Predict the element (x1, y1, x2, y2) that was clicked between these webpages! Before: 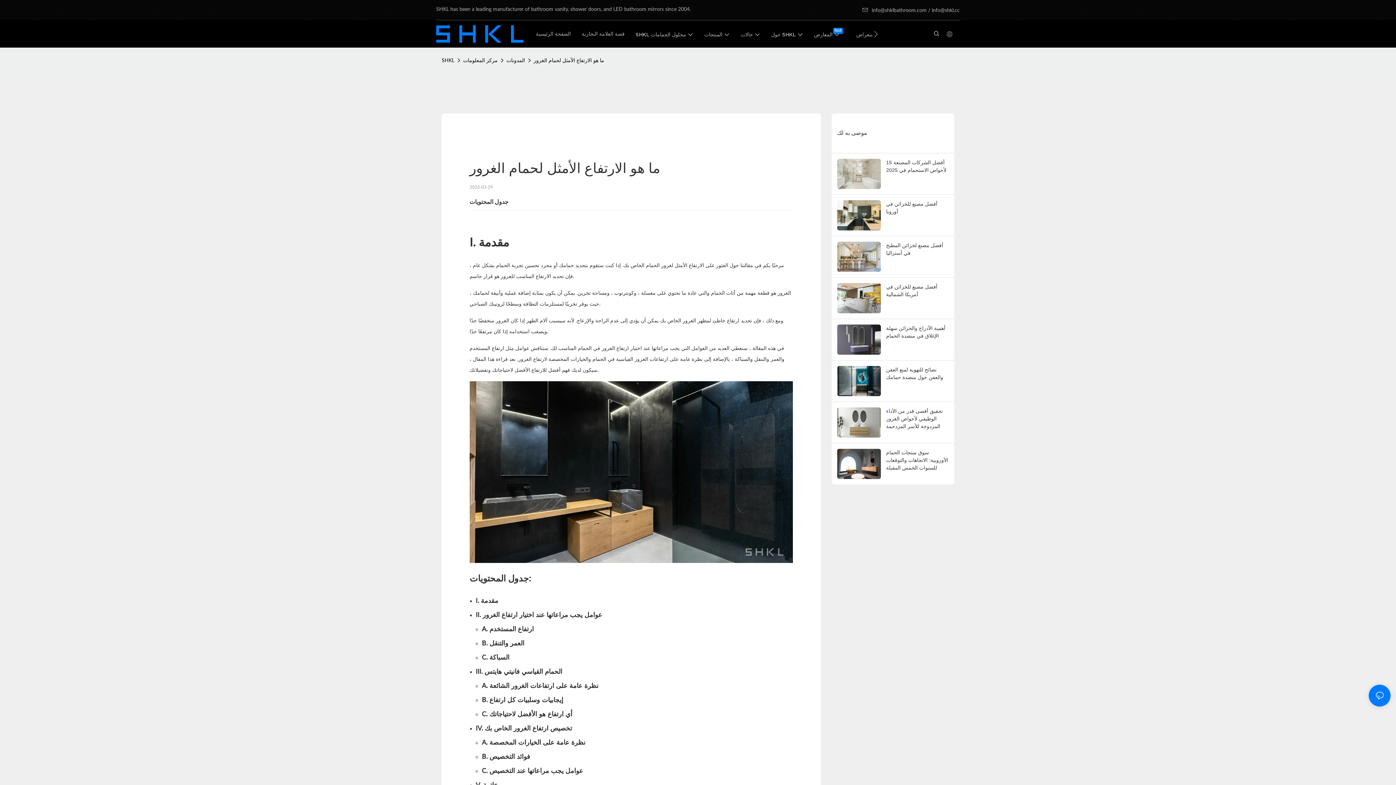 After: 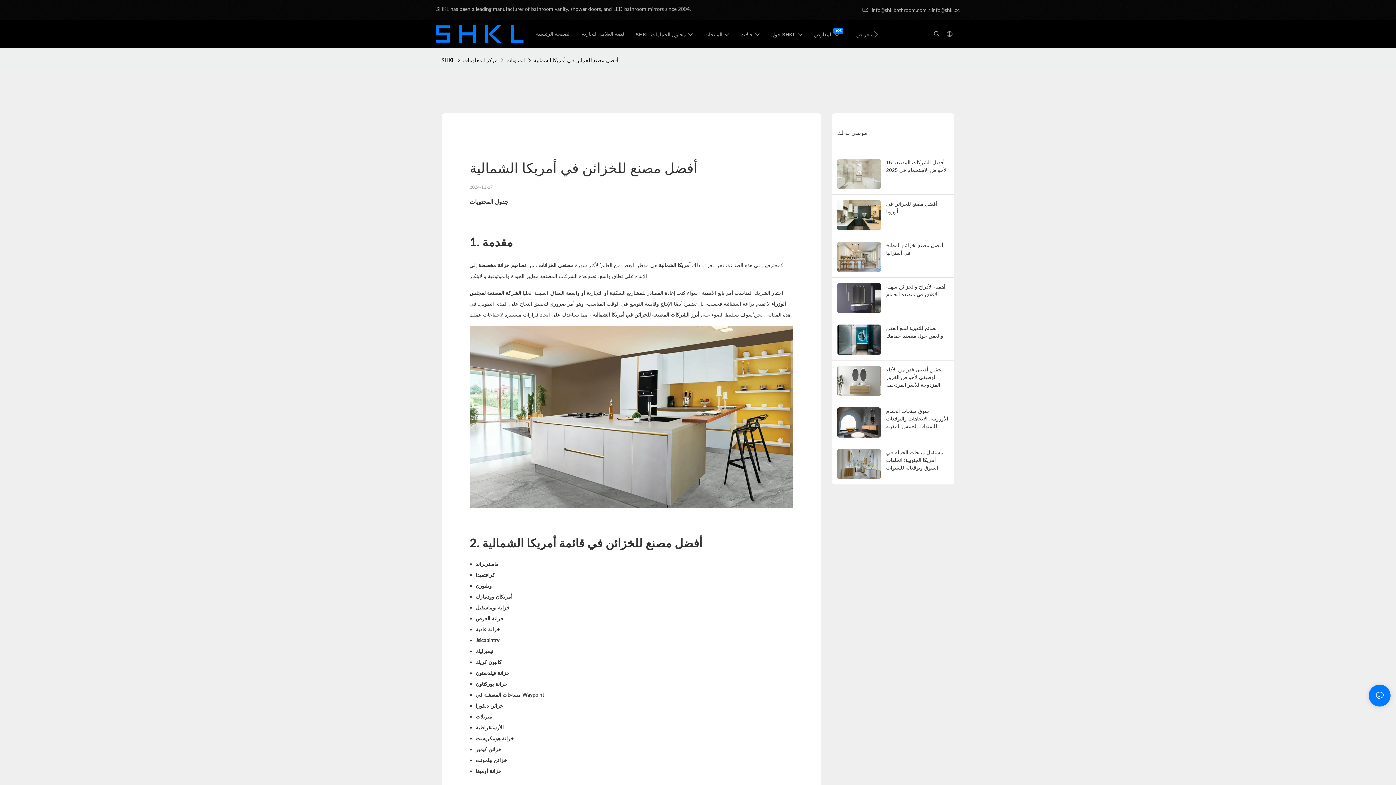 Action: label: أفضل مصنع للخزائن في أمريكا الشمالية bbox: (886, 283, 949, 298)